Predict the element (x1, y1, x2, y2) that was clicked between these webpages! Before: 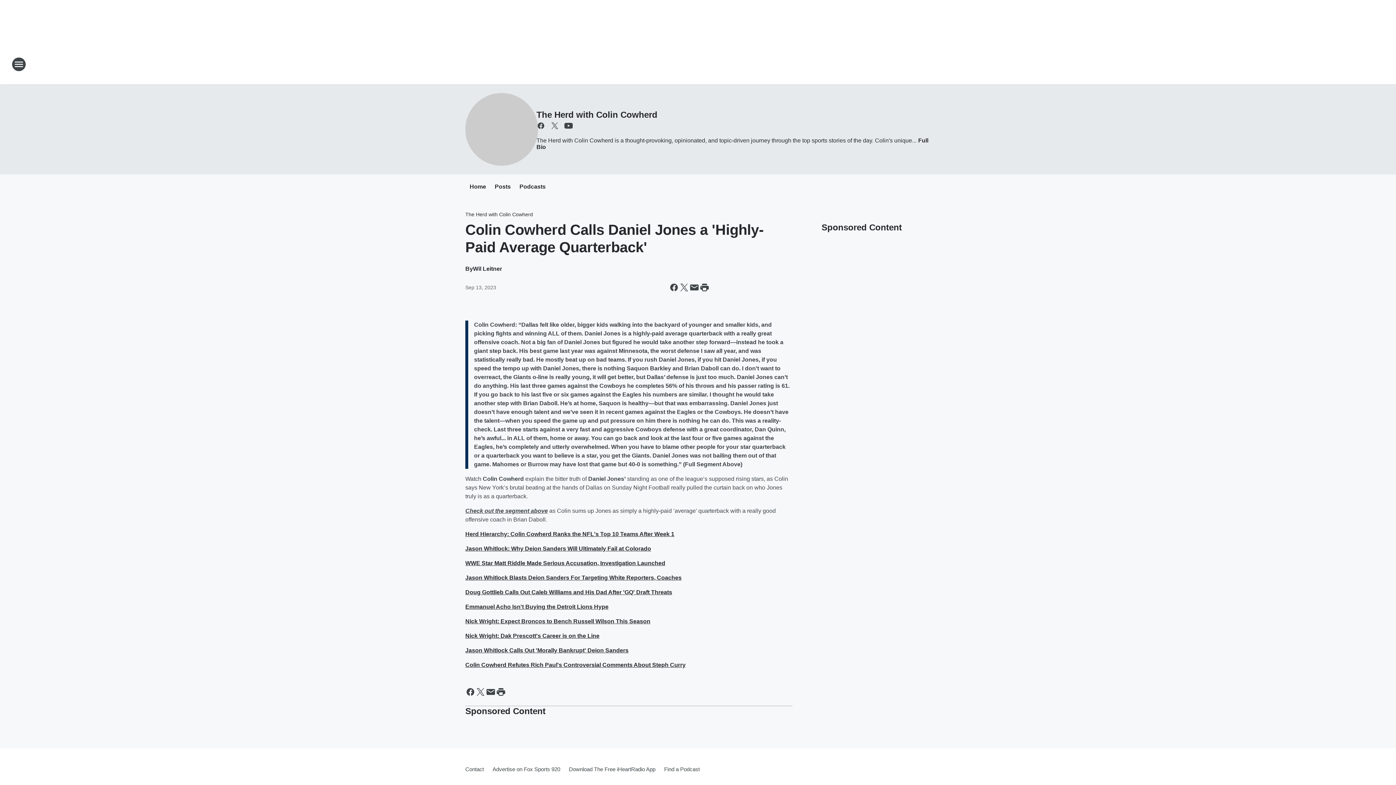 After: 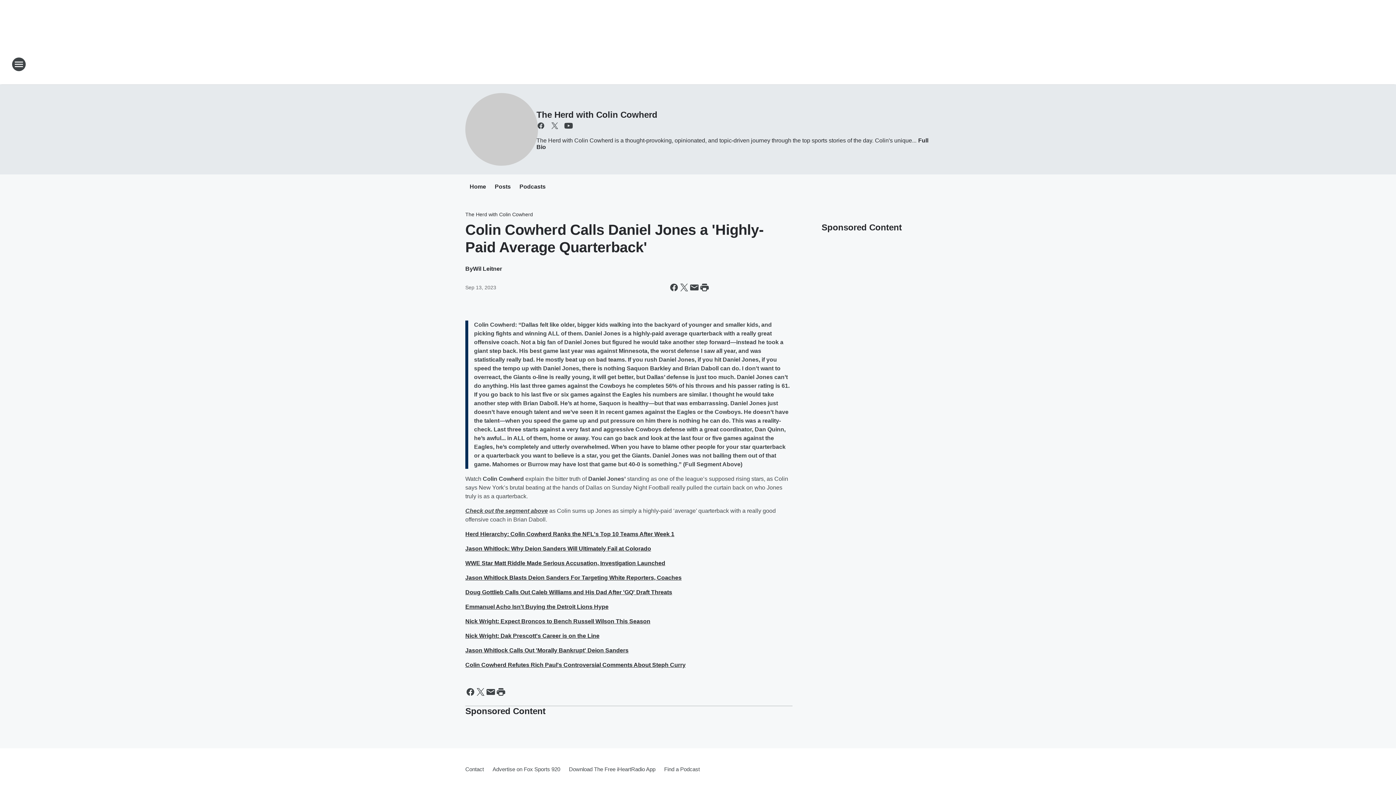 Action: label: Jason Whitlock Blasts Deion Sanders For Targeting White Reporters, Coaches bbox: (465, 574, 681, 581)